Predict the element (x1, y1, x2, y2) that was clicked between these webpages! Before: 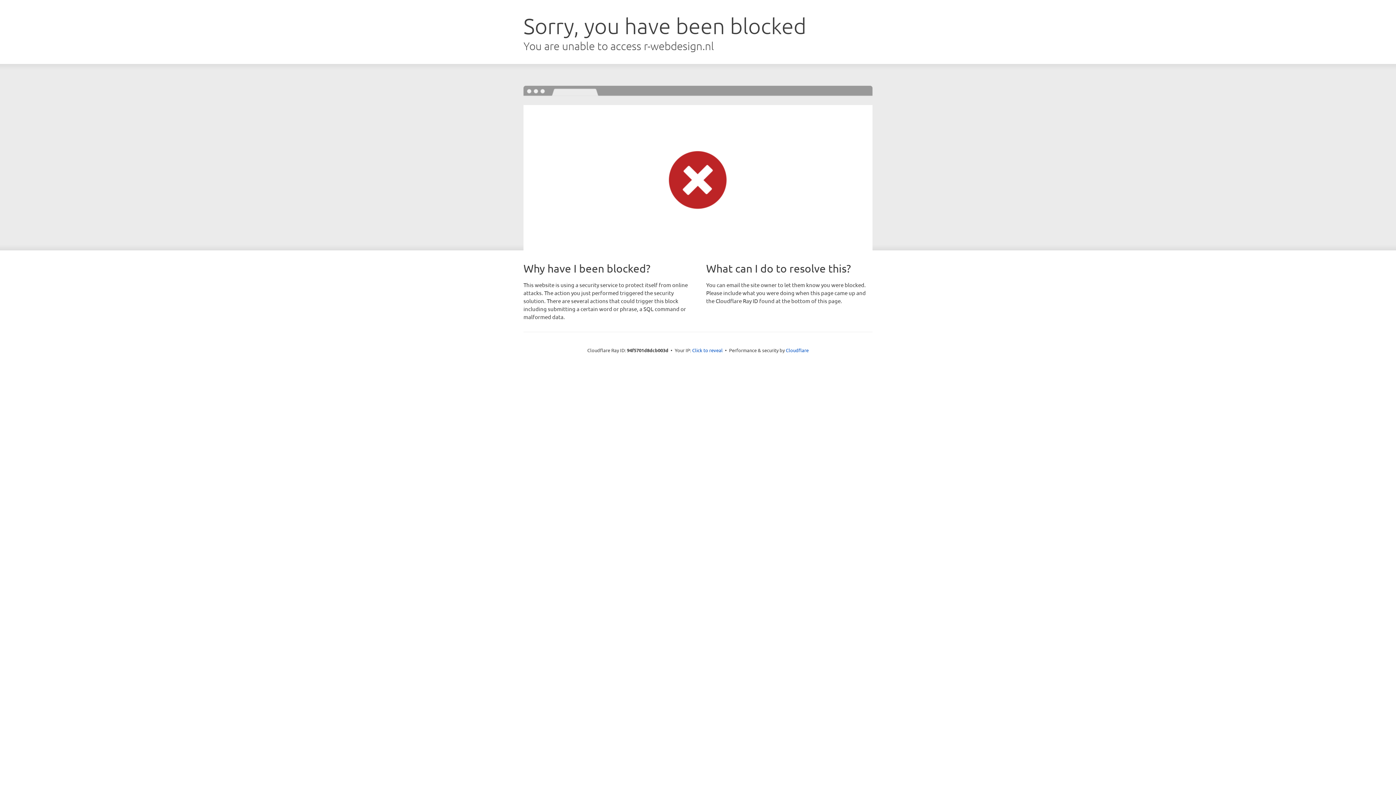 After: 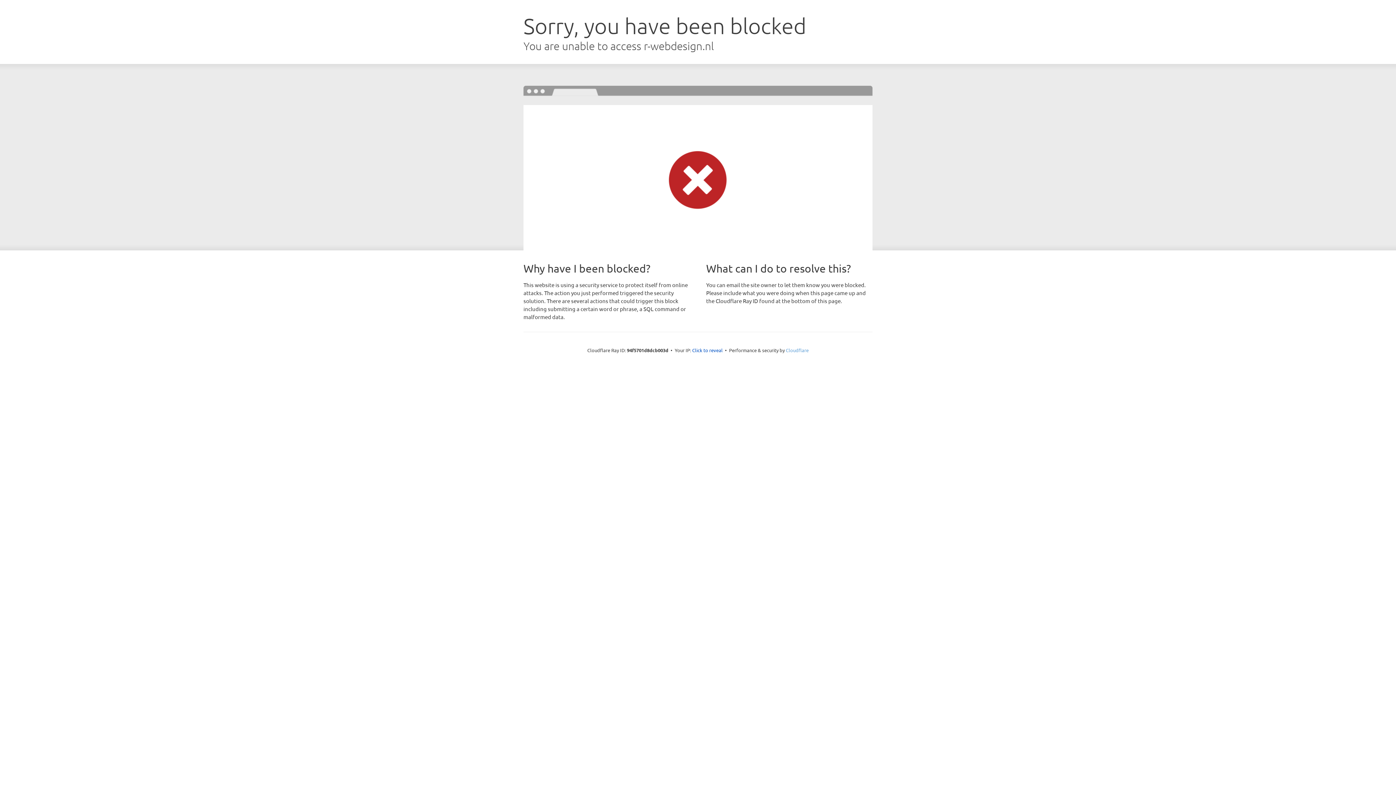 Action: label: Cloudflare bbox: (786, 347, 808, 353)